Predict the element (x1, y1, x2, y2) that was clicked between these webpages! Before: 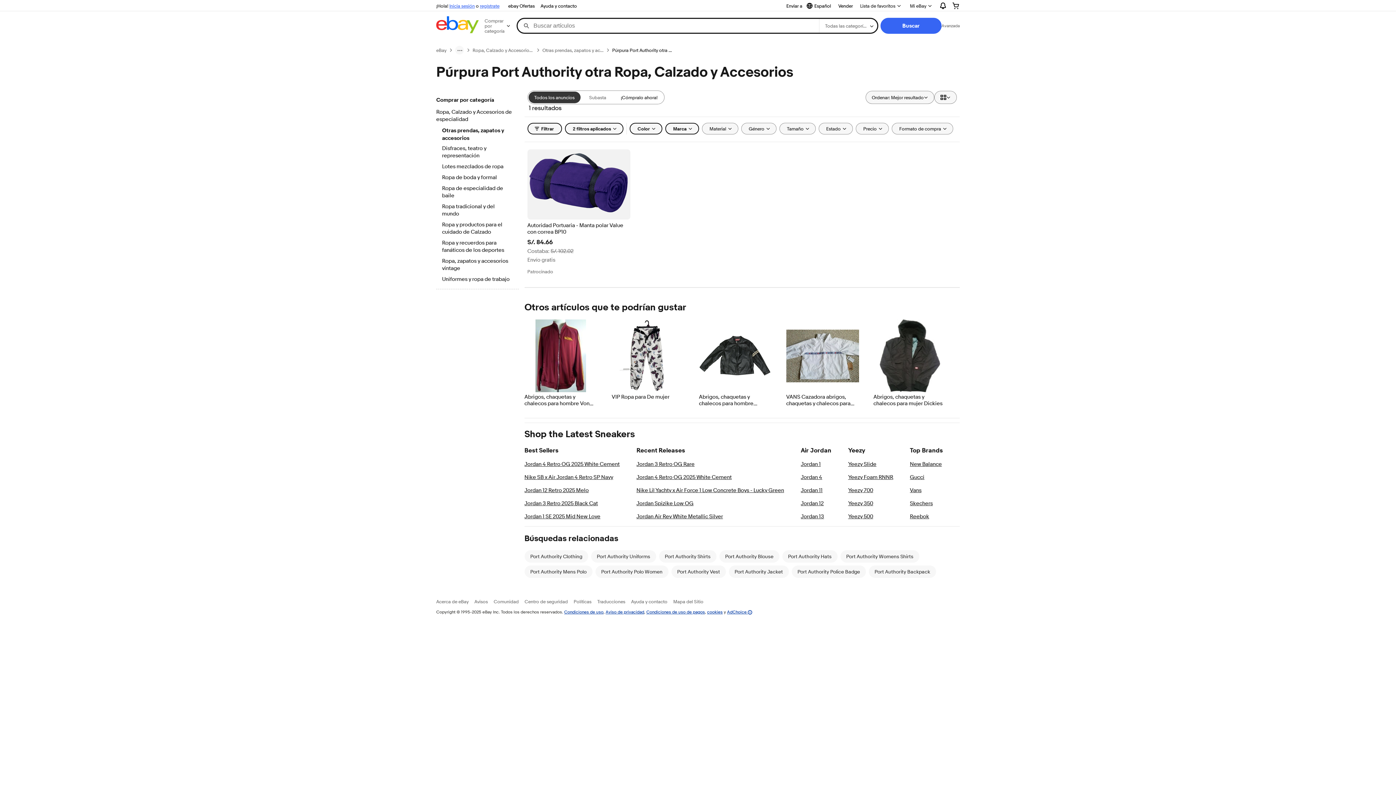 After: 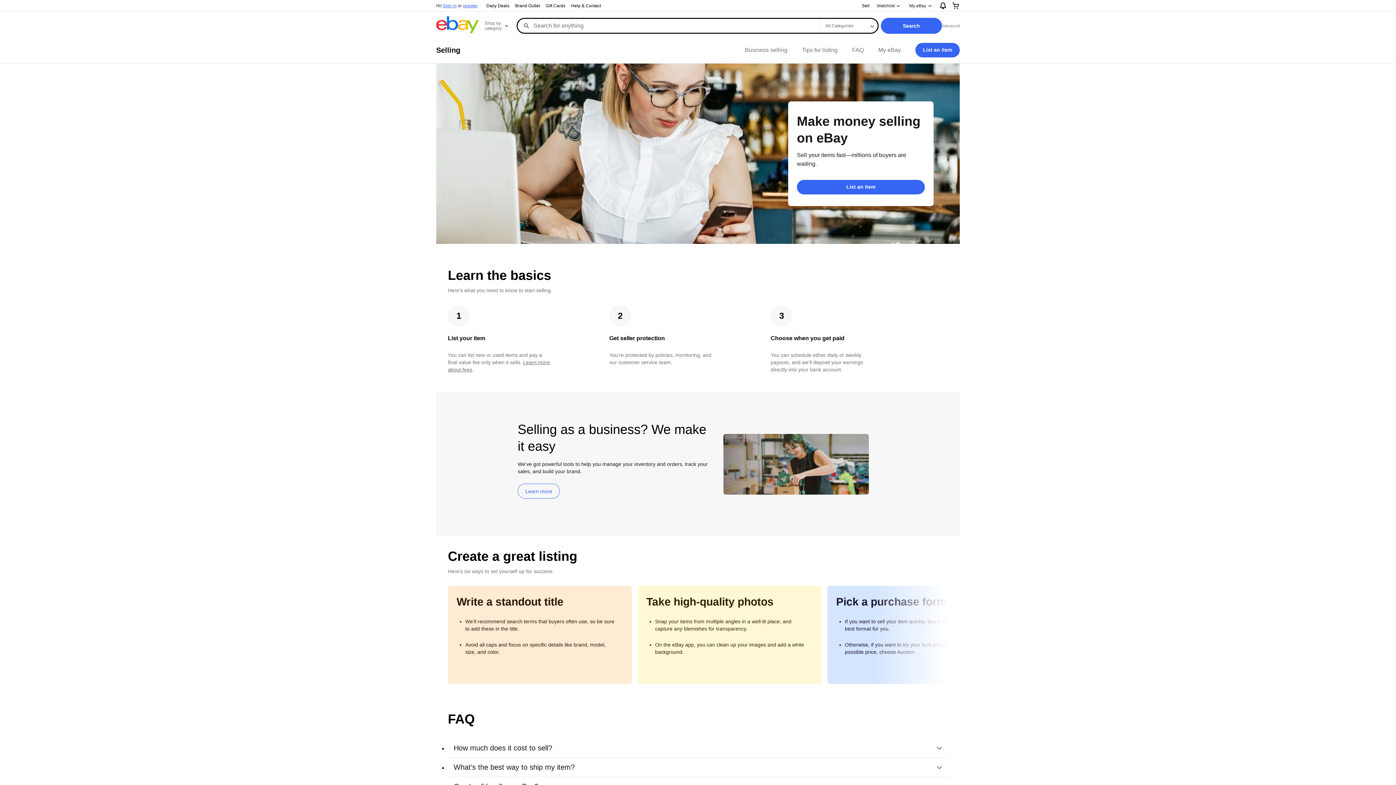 Action: bbox: (835, 1, 856, 10) label: Vender